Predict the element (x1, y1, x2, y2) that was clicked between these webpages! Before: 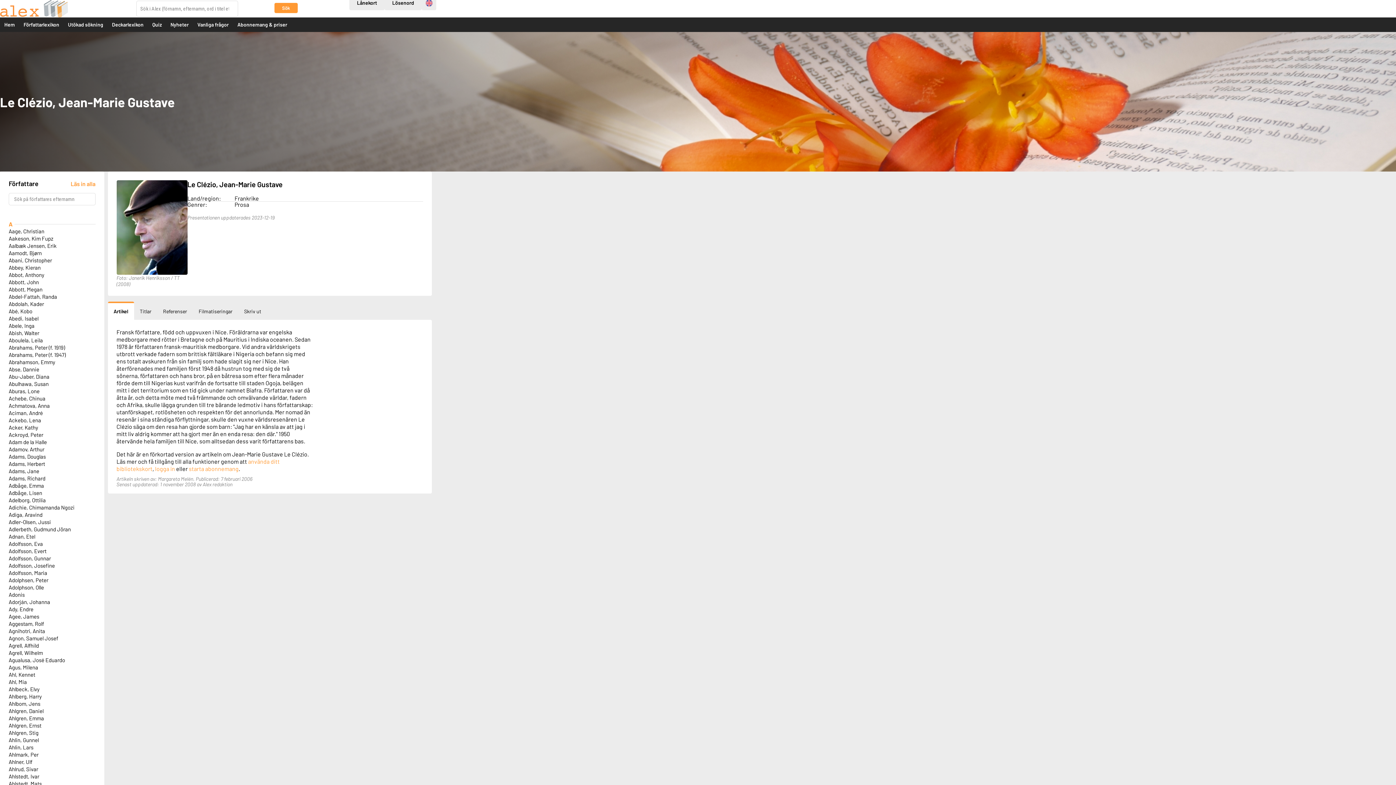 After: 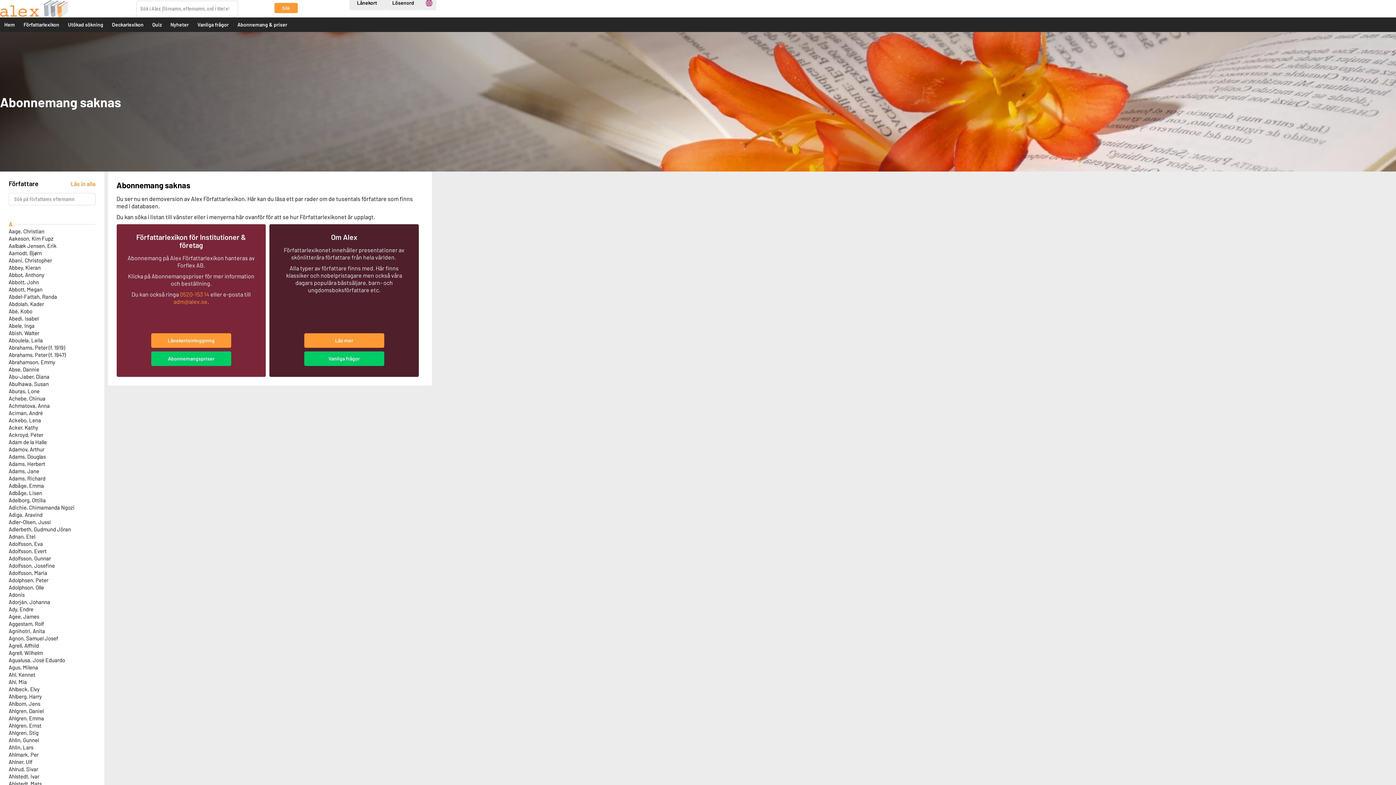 Action: label: Utökad sökning bbox: (63, 17, 107, 32)